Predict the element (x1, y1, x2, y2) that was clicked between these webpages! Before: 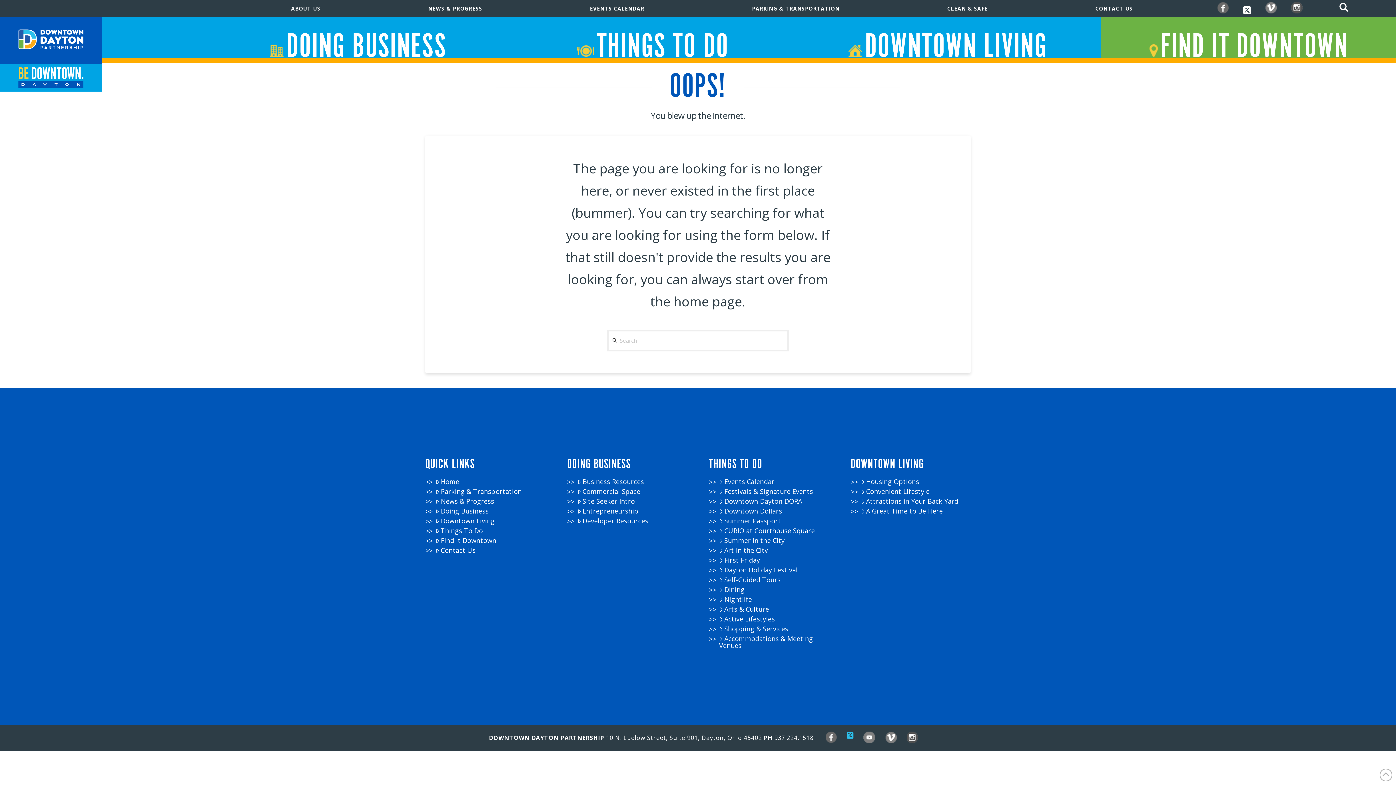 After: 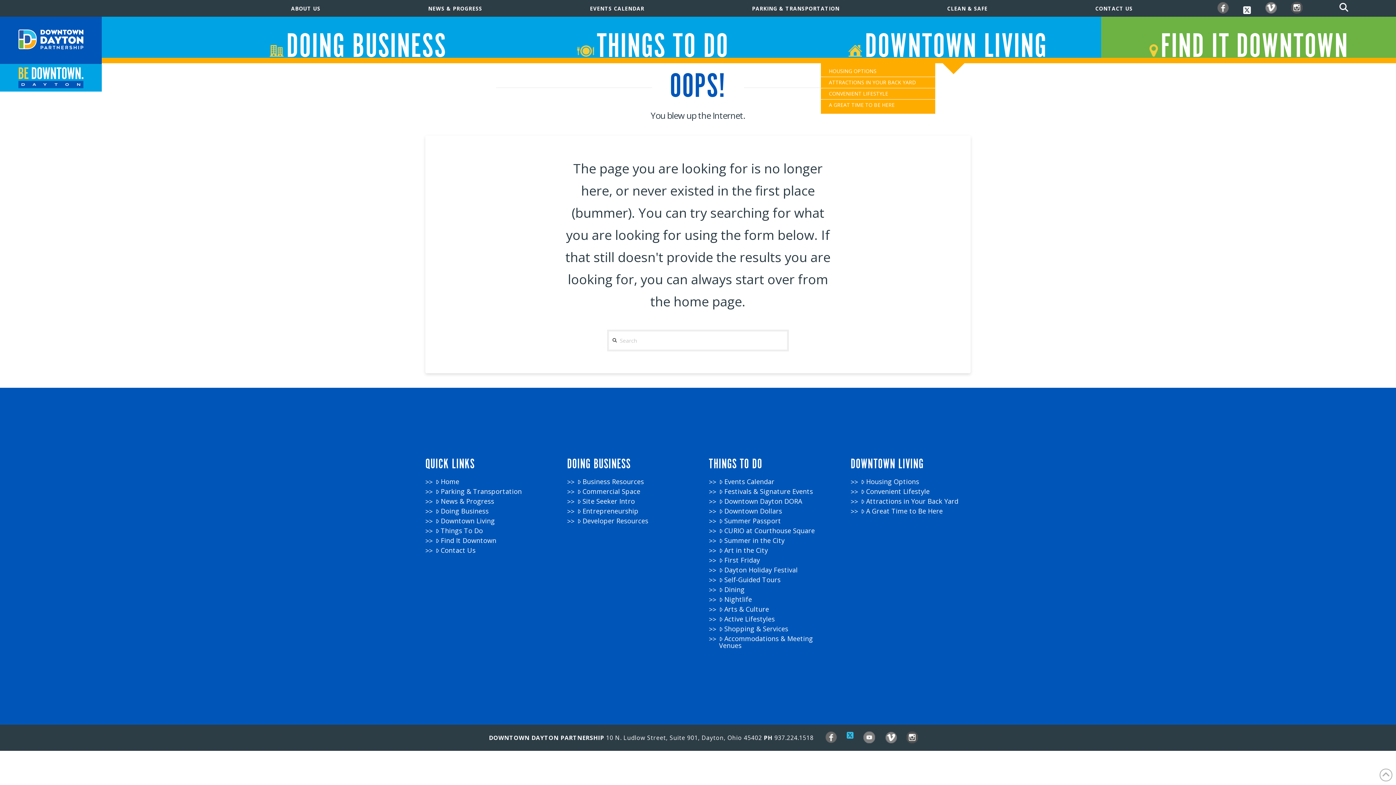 Action: bbox: (806, 16, 1101, 57) label: DOWNTOWN LIVING